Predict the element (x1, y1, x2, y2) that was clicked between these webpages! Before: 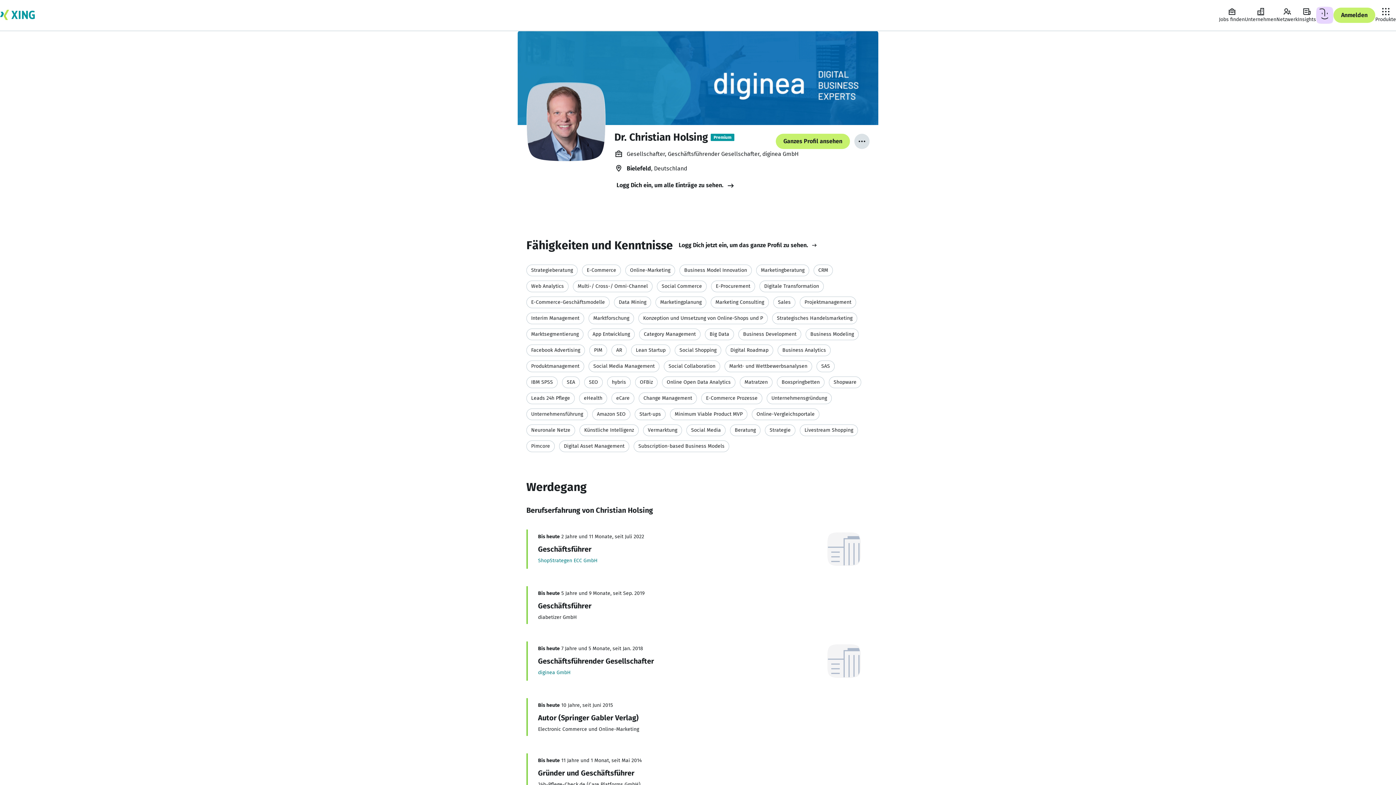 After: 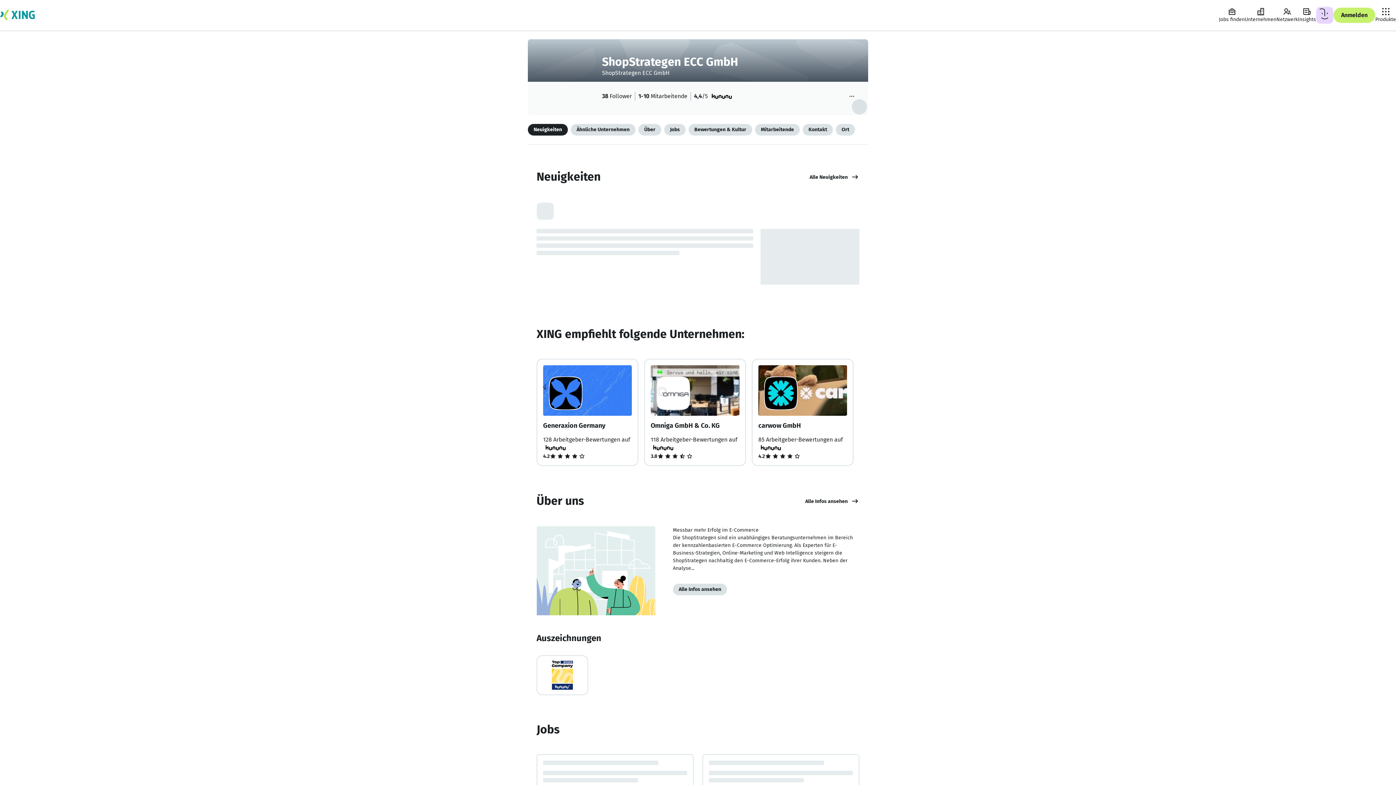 Action: bbox: (538, 557, 597, 564) label: ShopStrategen ECC GmbH